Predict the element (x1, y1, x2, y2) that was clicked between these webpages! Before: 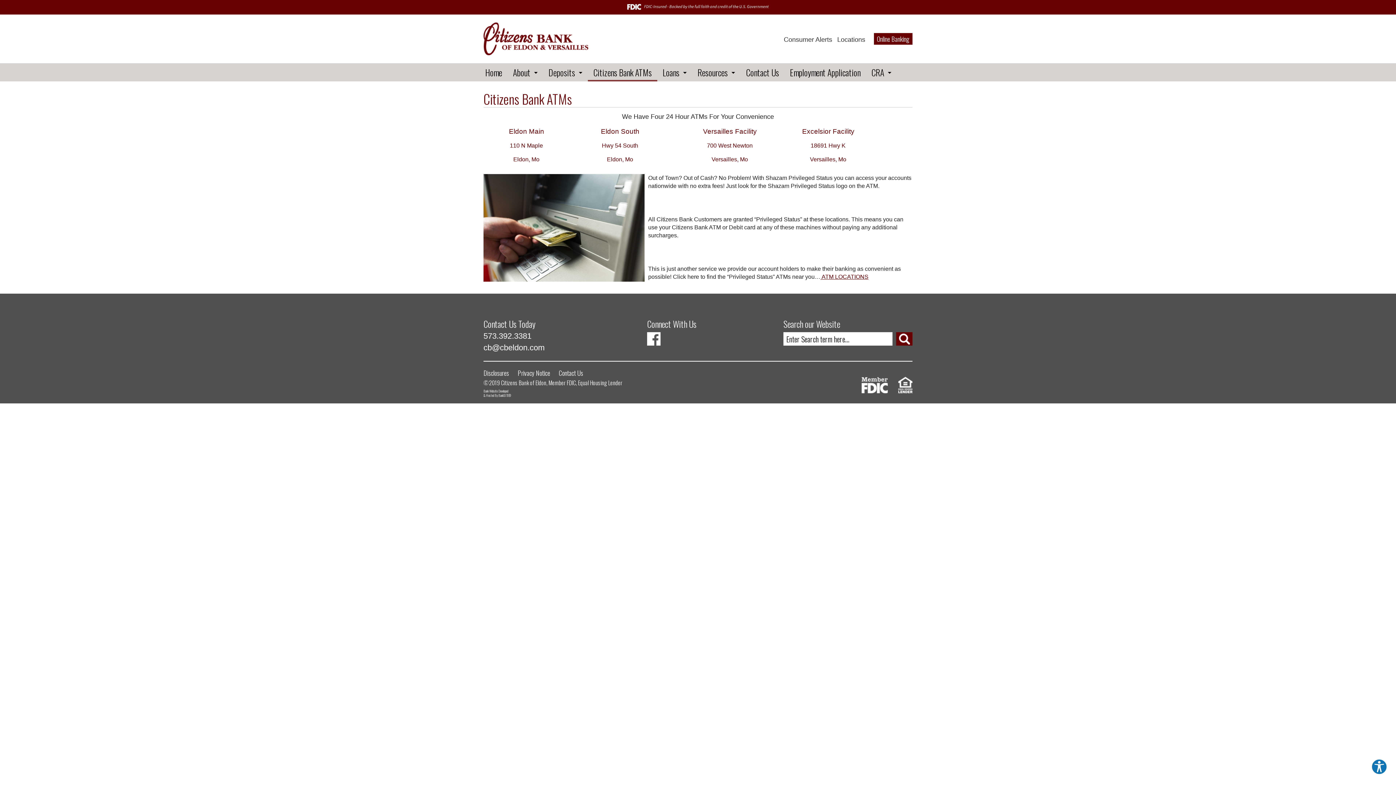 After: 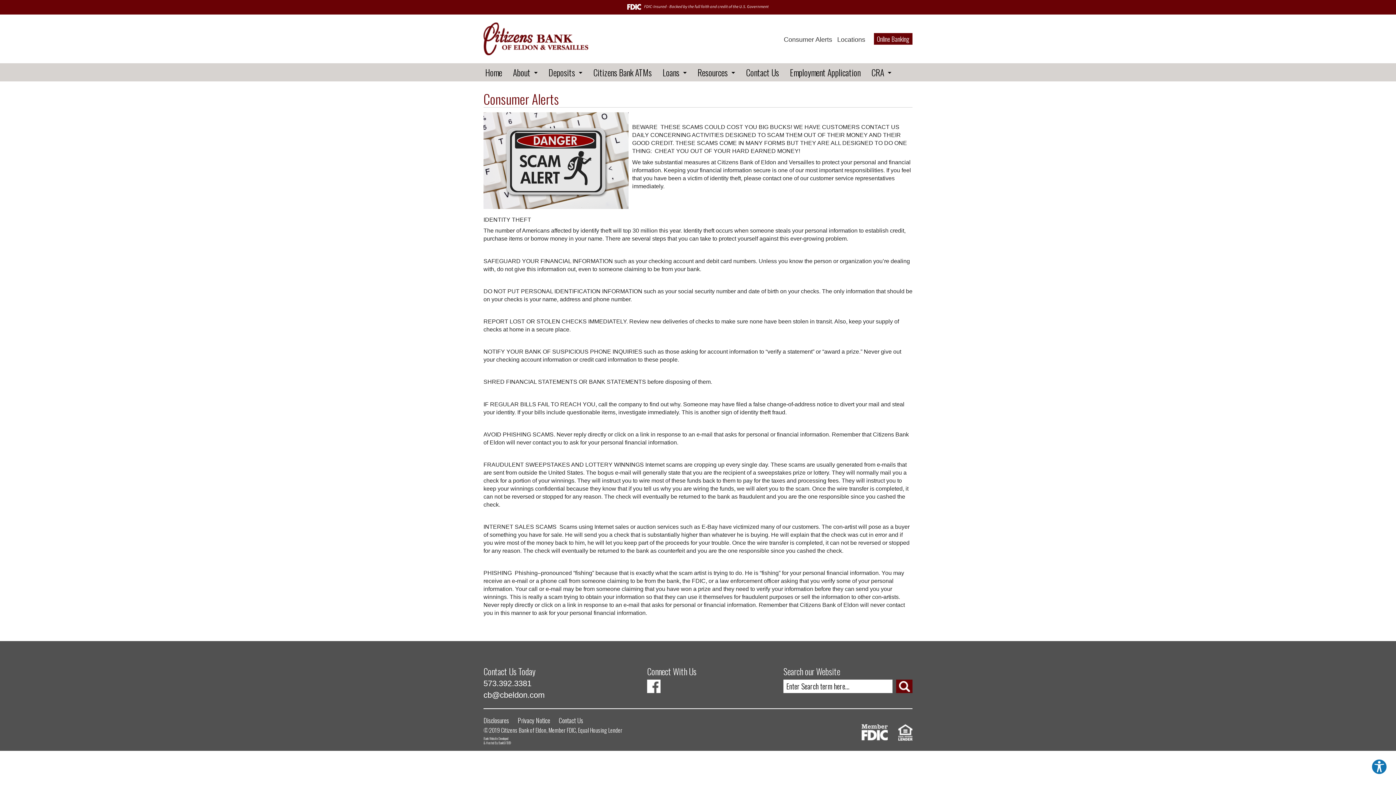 Action: label: Consumer Alerts bbox: (784, 34, 832, 44)